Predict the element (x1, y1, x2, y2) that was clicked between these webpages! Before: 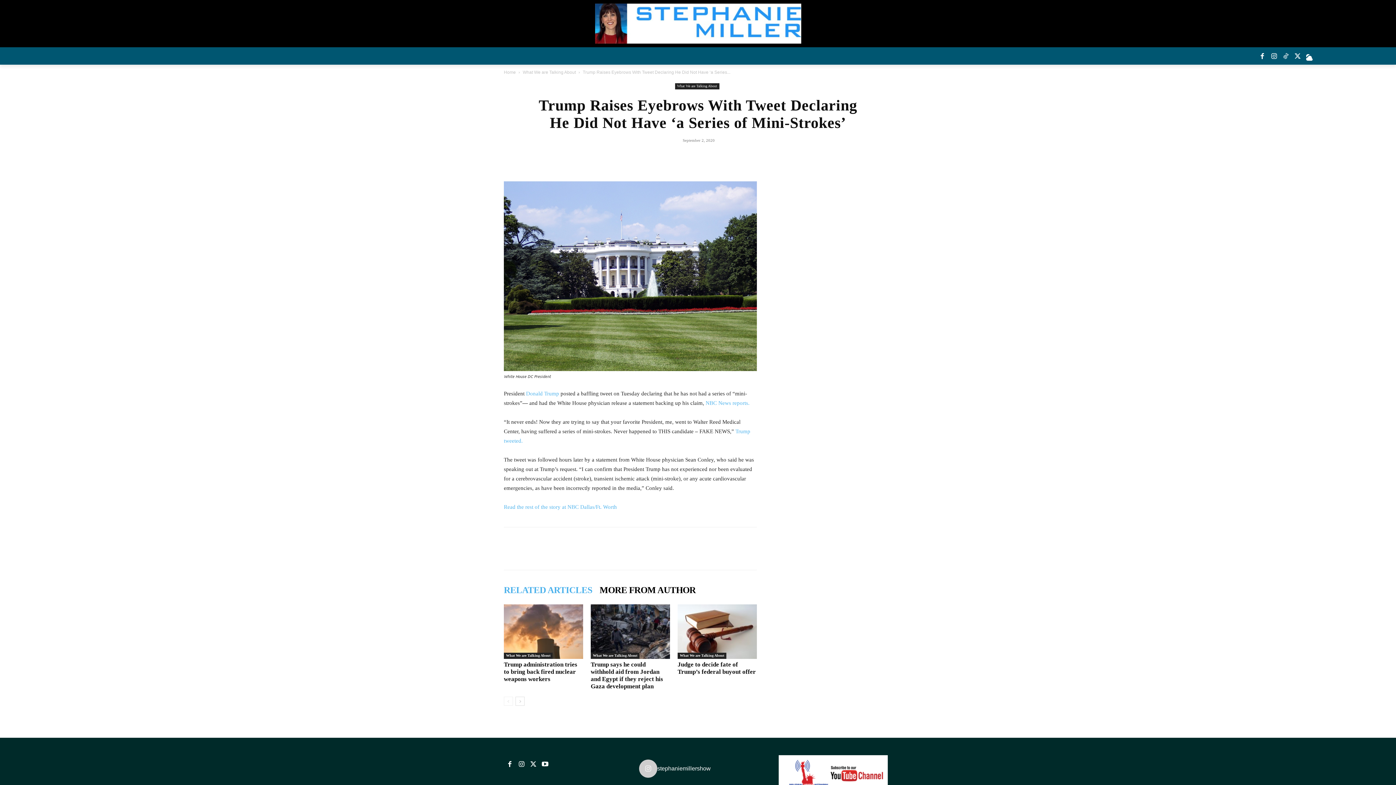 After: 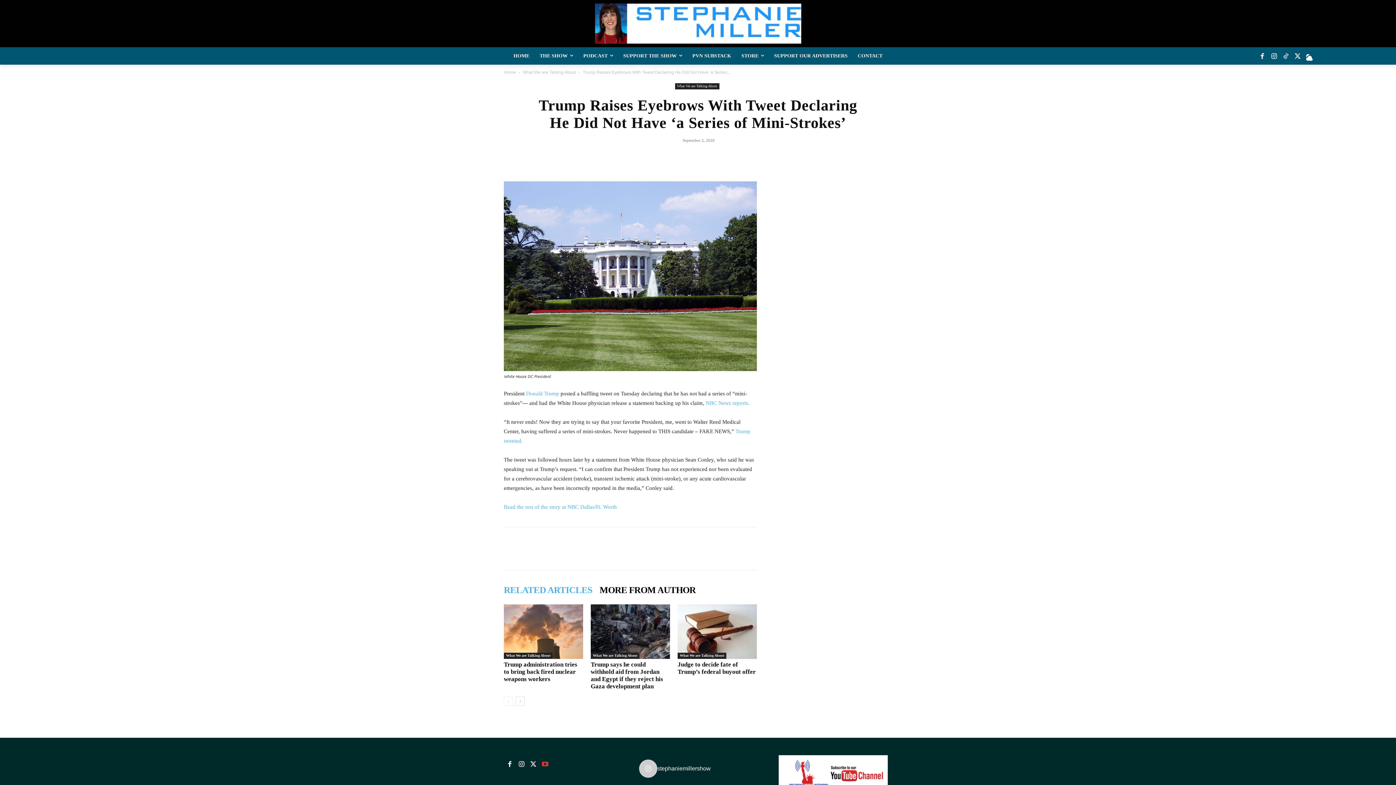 Action: bbox: (539, 758, 551, 770)